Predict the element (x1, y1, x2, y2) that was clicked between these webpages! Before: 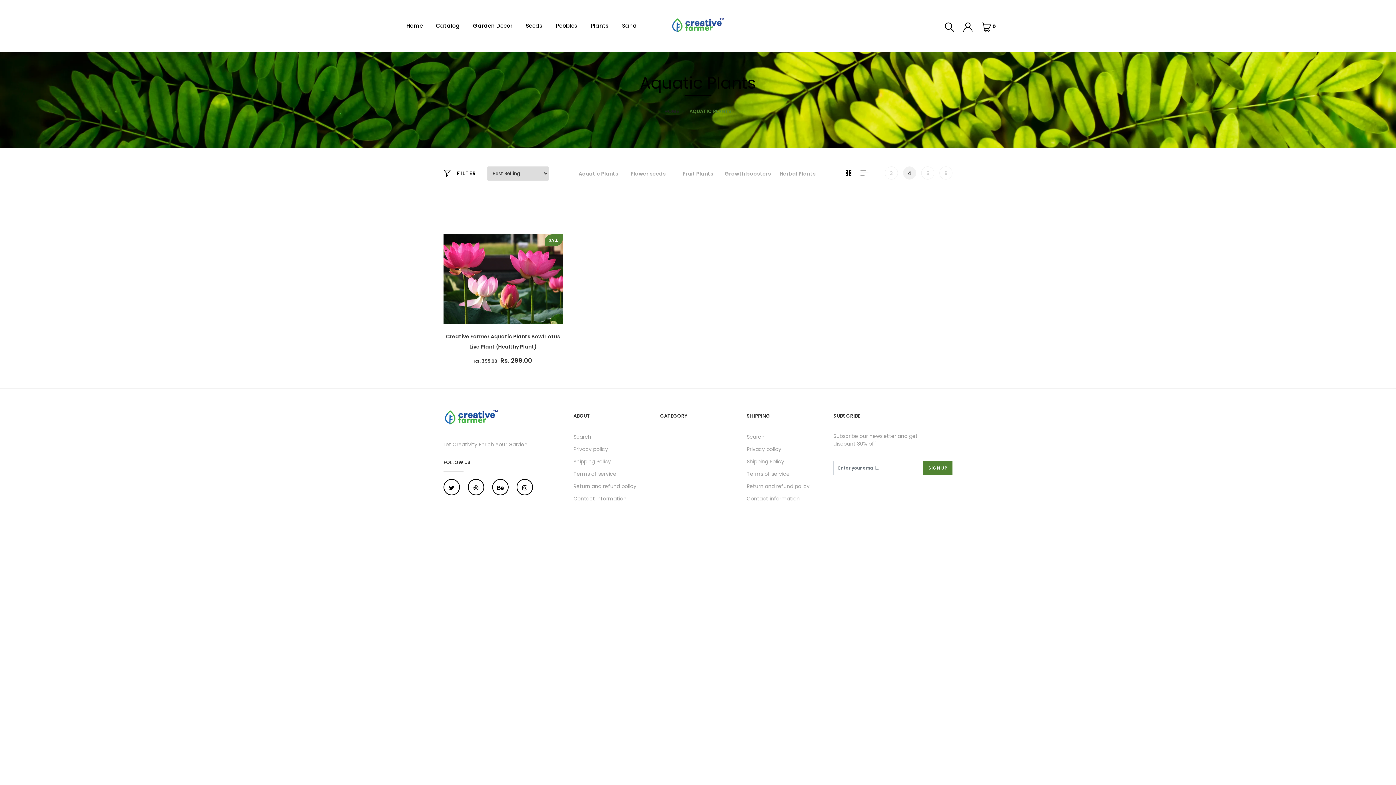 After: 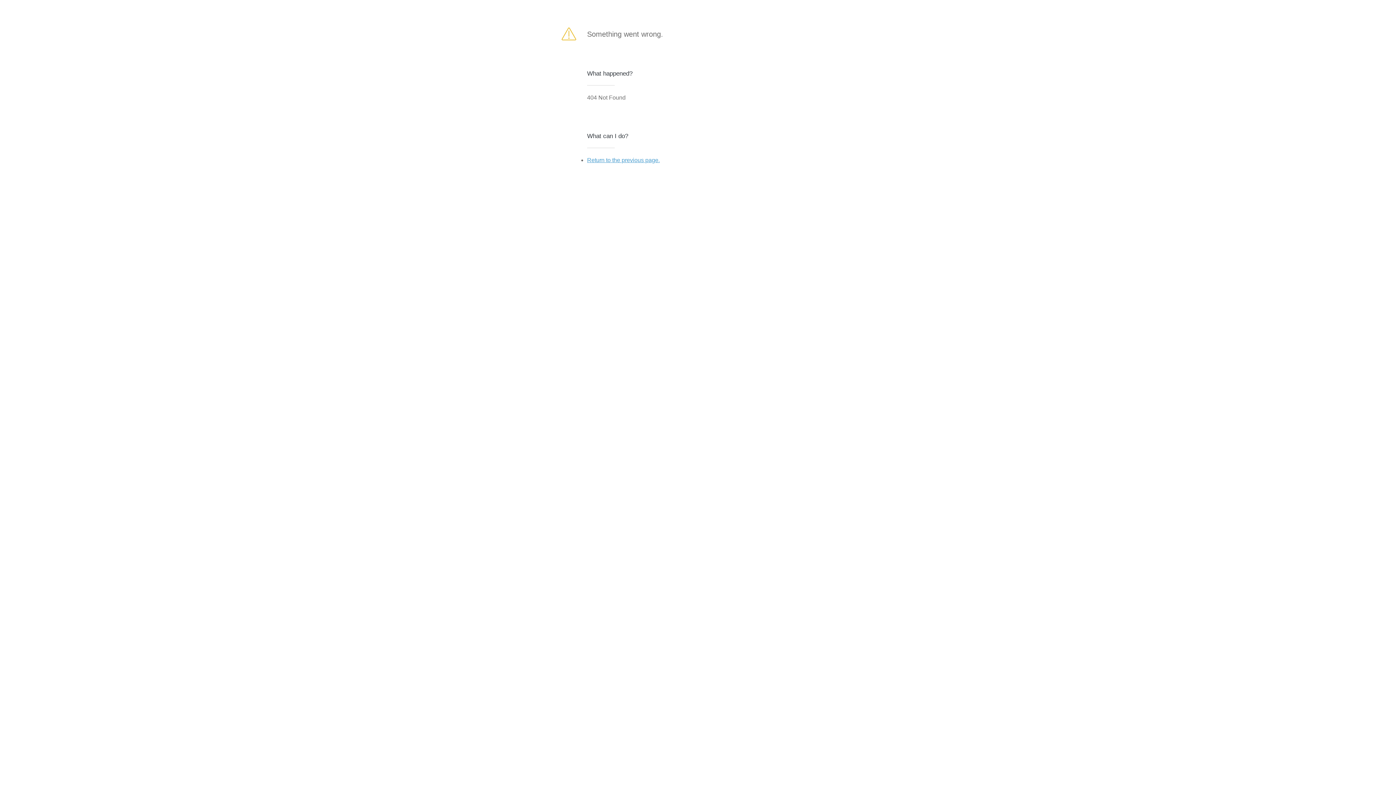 Action: bbox: (923, 460, 952, 475) label: SIGN UP